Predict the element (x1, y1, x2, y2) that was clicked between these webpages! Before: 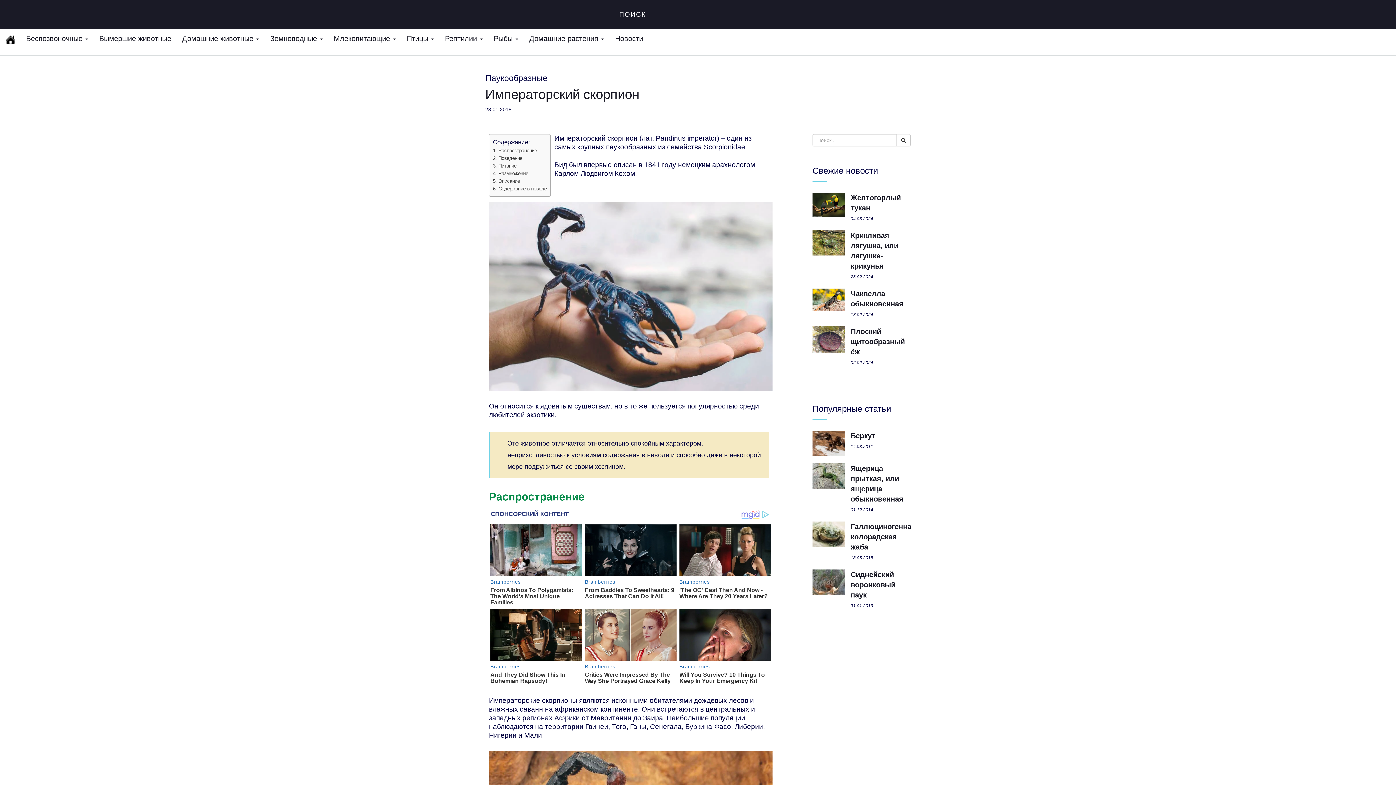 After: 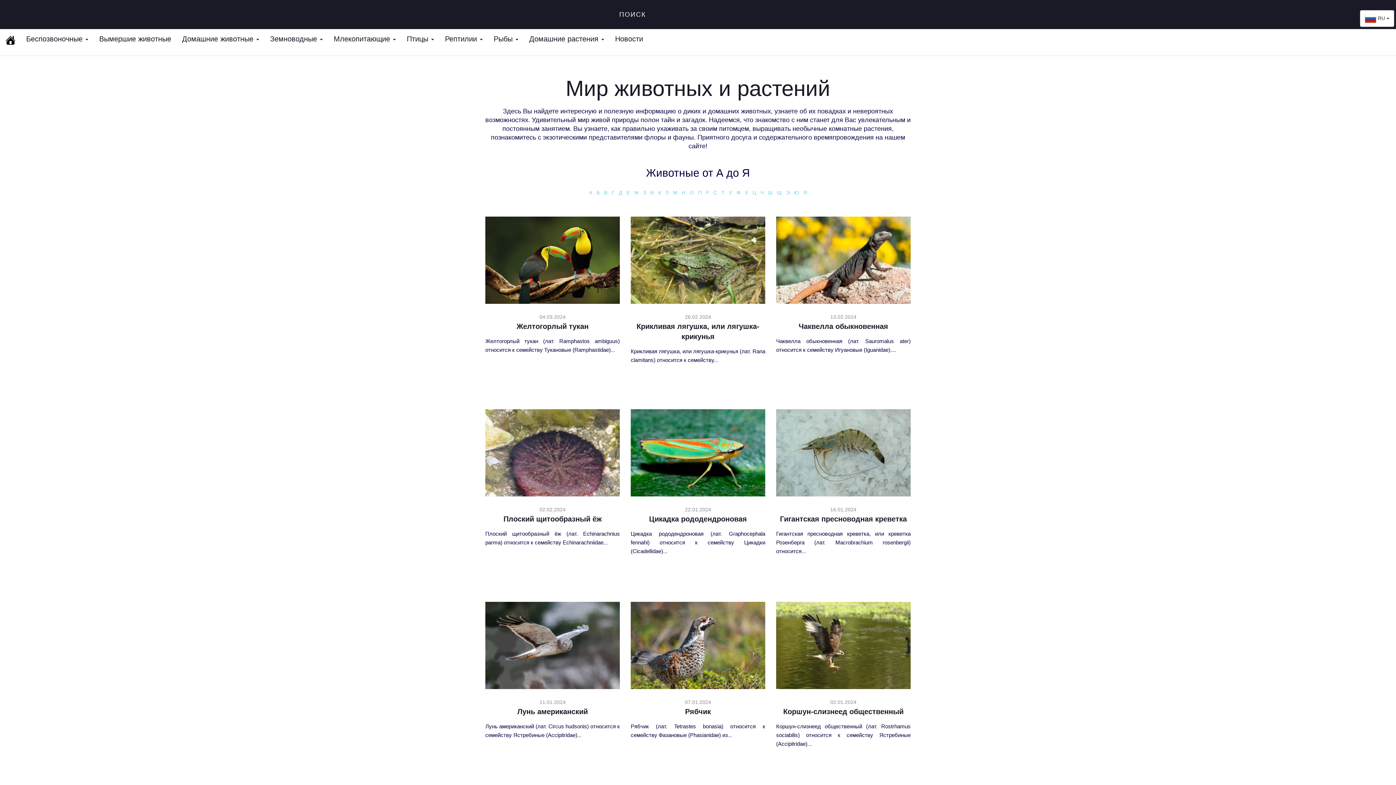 Action: label: Мир животных и растений bbox: (0, 29, 20, 47)